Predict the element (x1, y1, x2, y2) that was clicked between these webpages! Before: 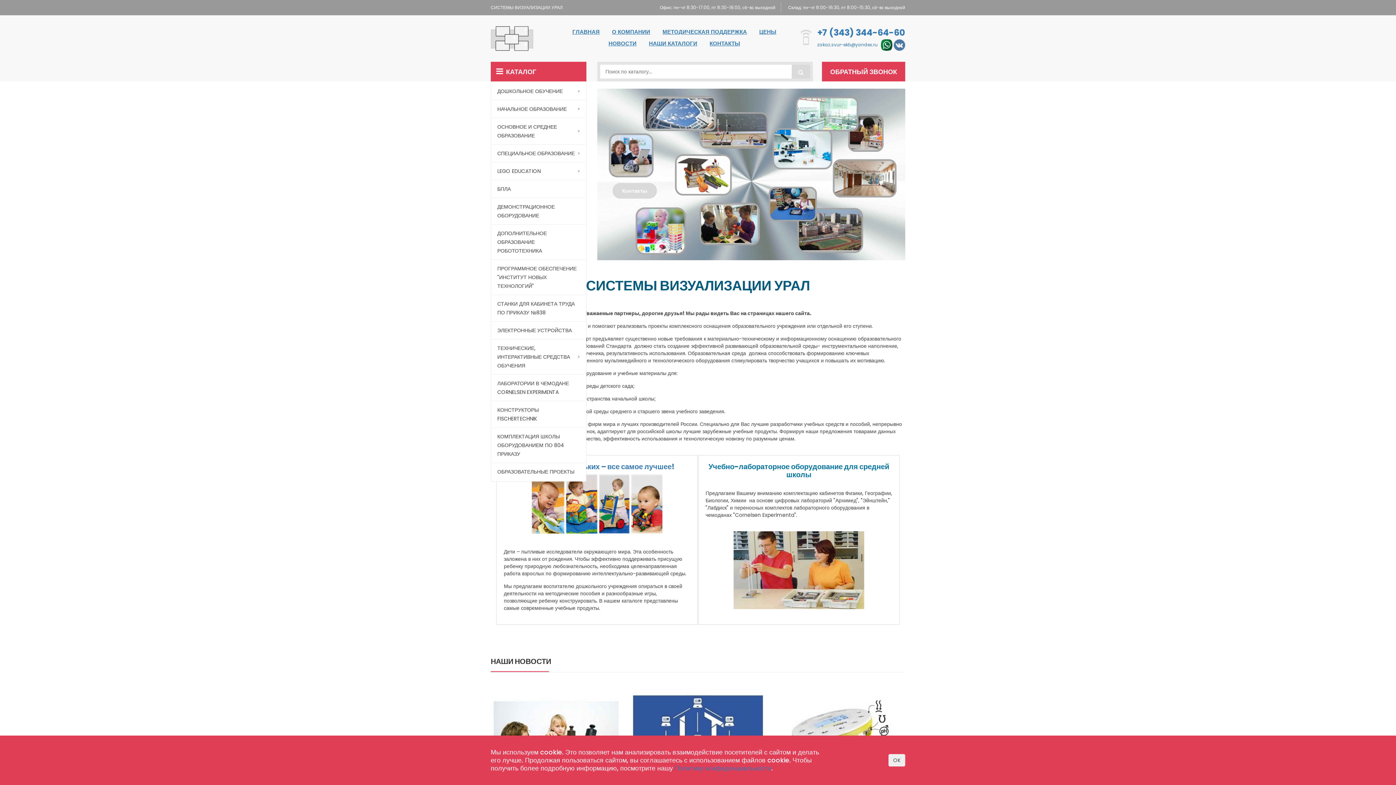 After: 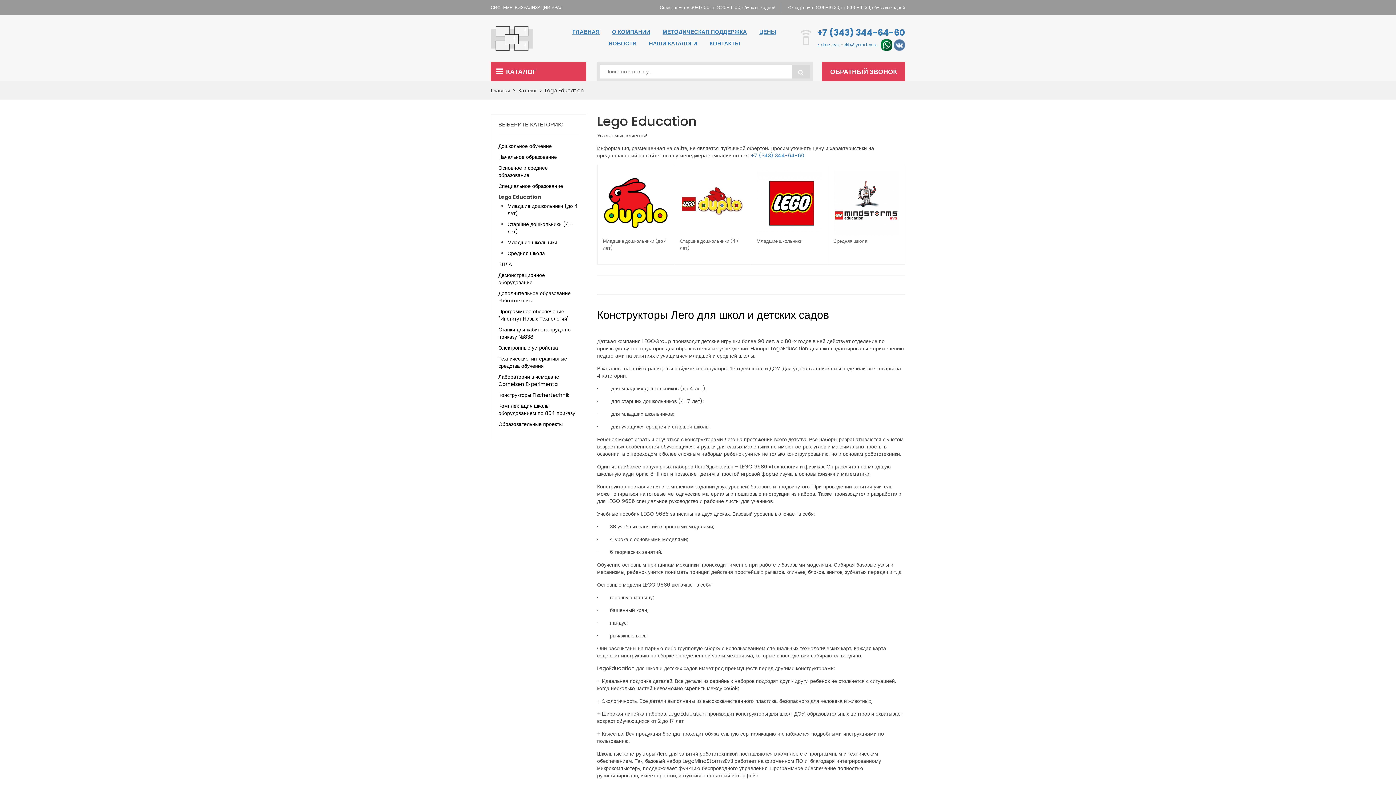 Action: label: LEGO EDUCATION bbox: (492, 162, 585, 180)